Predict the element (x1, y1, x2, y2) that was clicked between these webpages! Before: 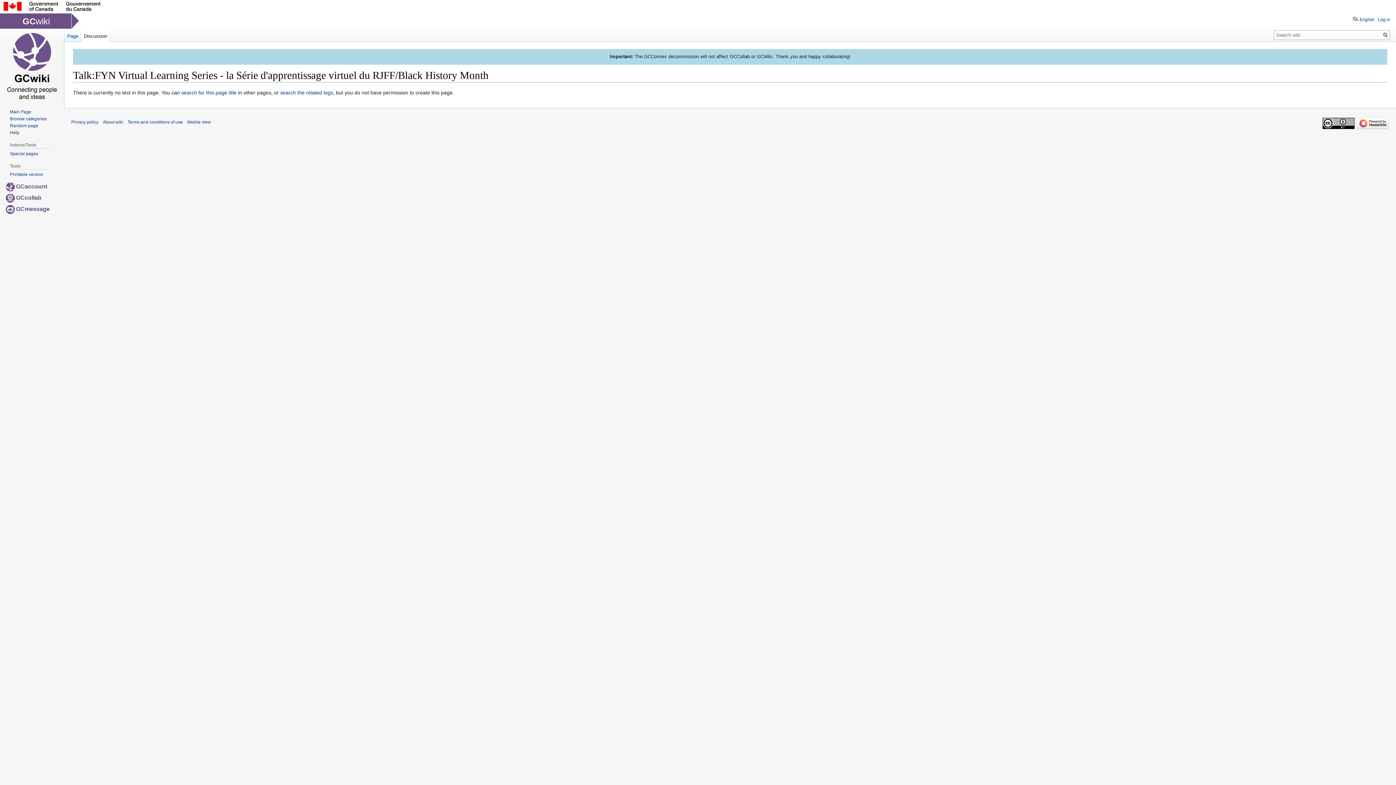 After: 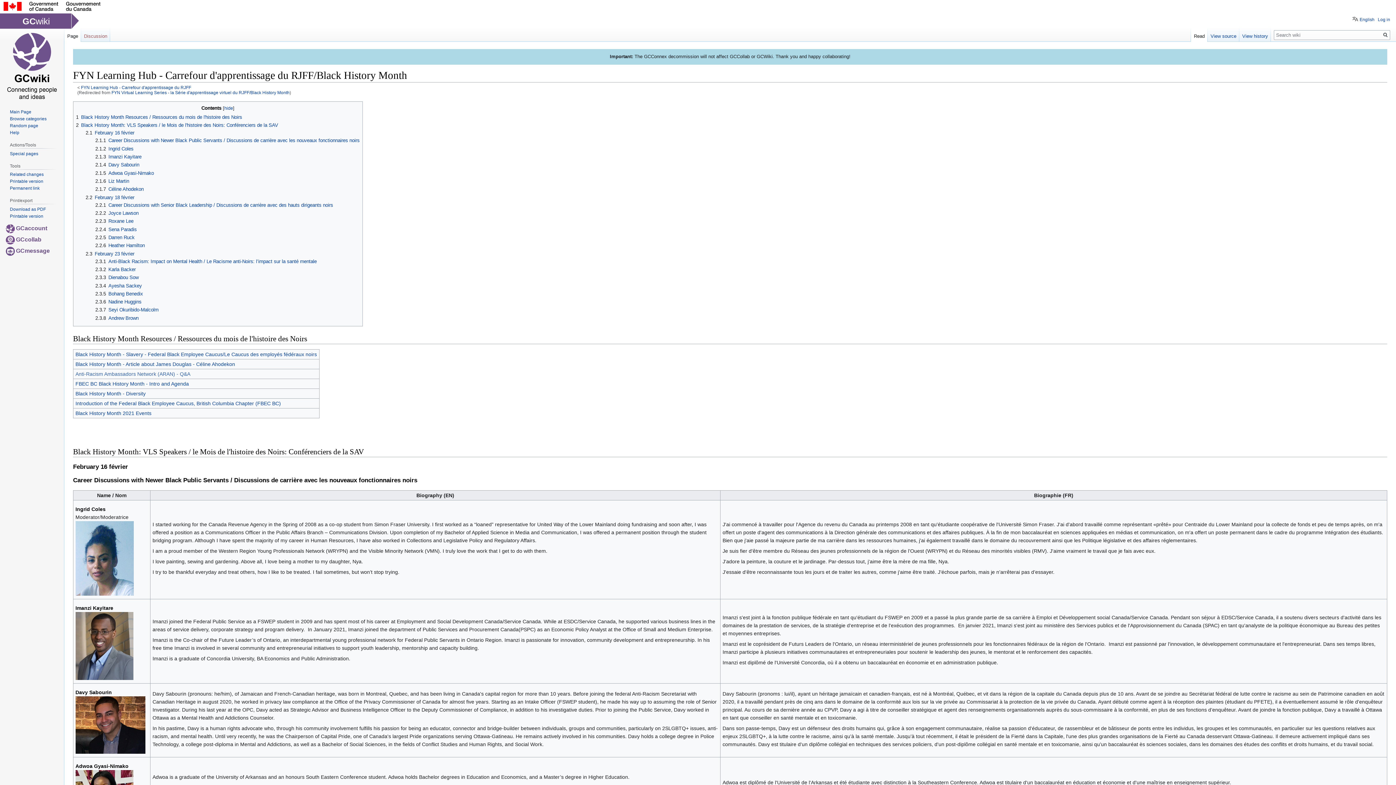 Action: bbox: (181, 89, 236, 95) label: search for this page title